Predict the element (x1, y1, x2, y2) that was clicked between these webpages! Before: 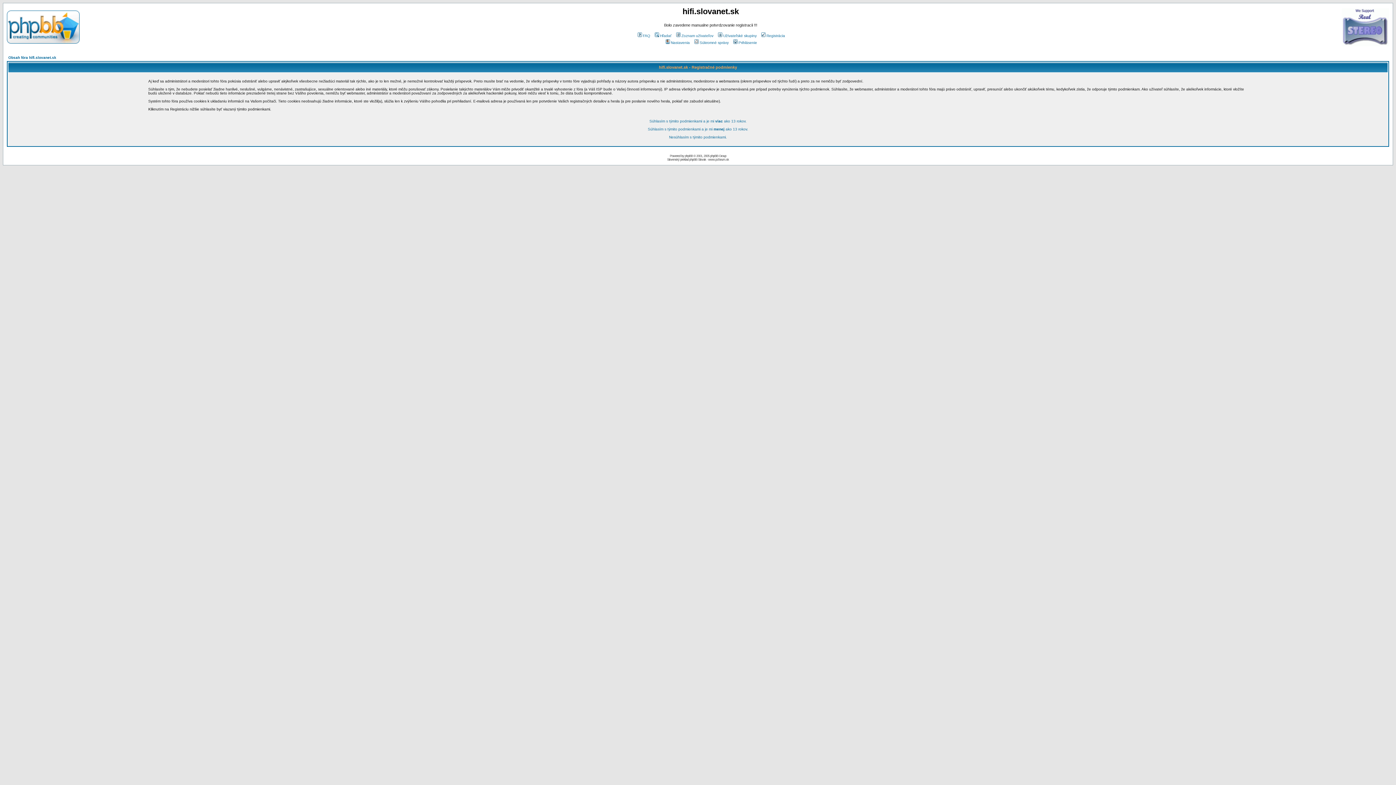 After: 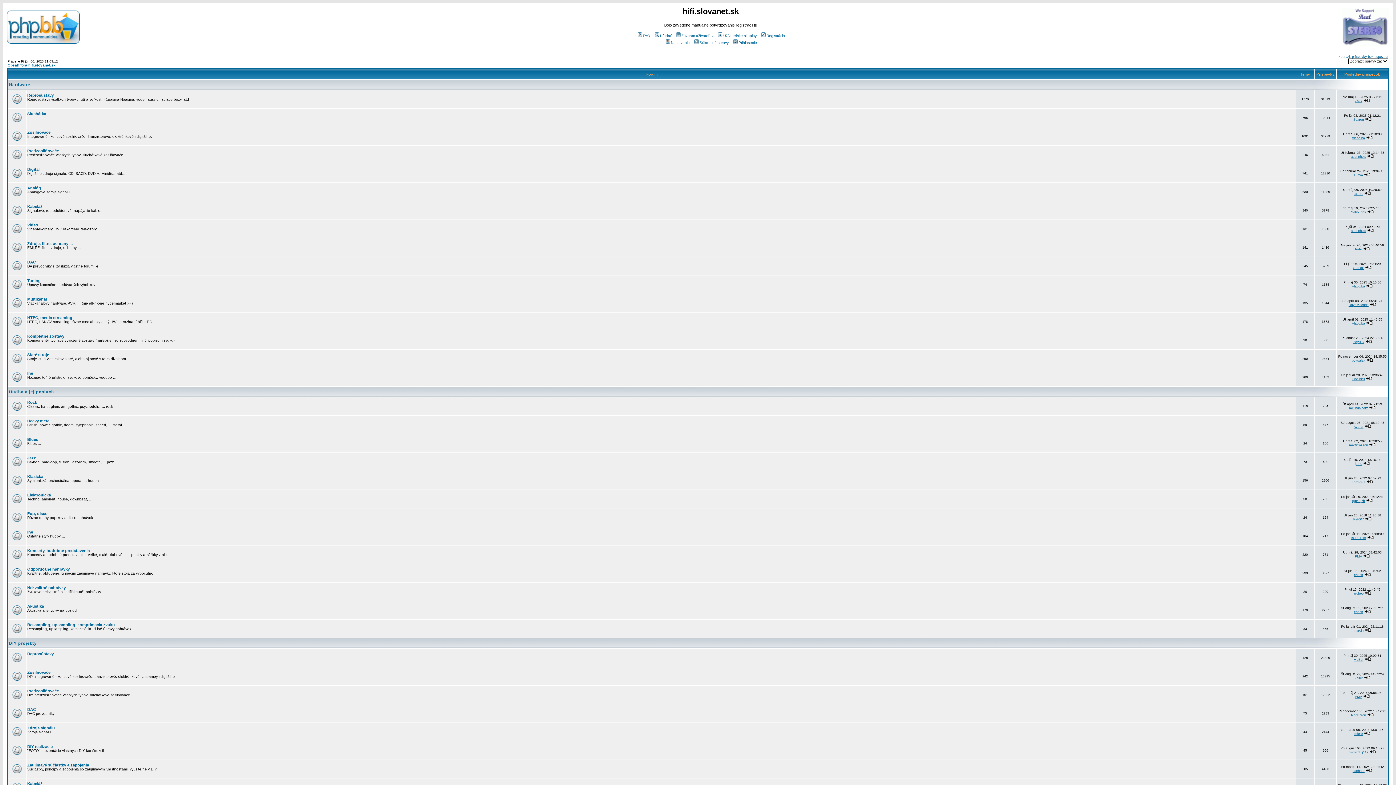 Action: bbox: (6, 38, 79, 45)